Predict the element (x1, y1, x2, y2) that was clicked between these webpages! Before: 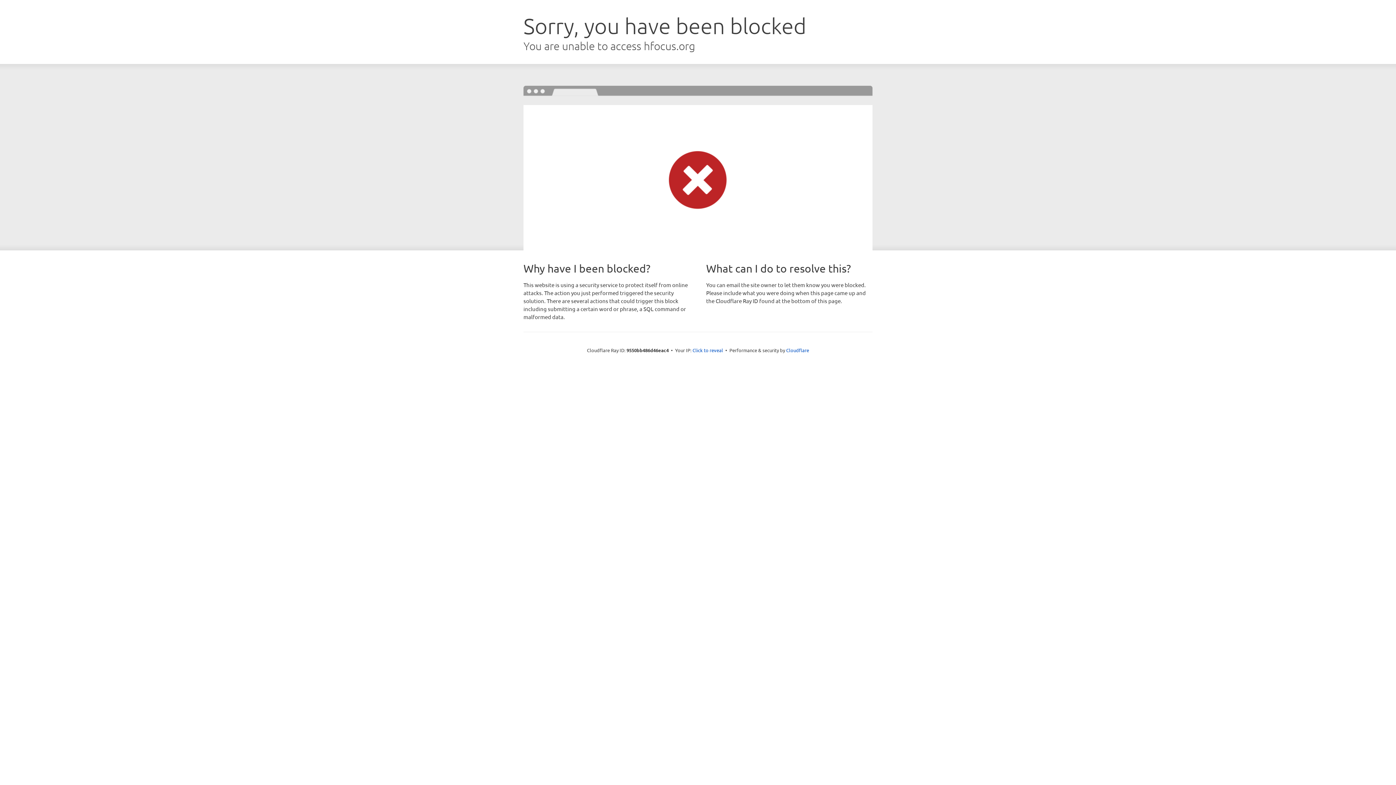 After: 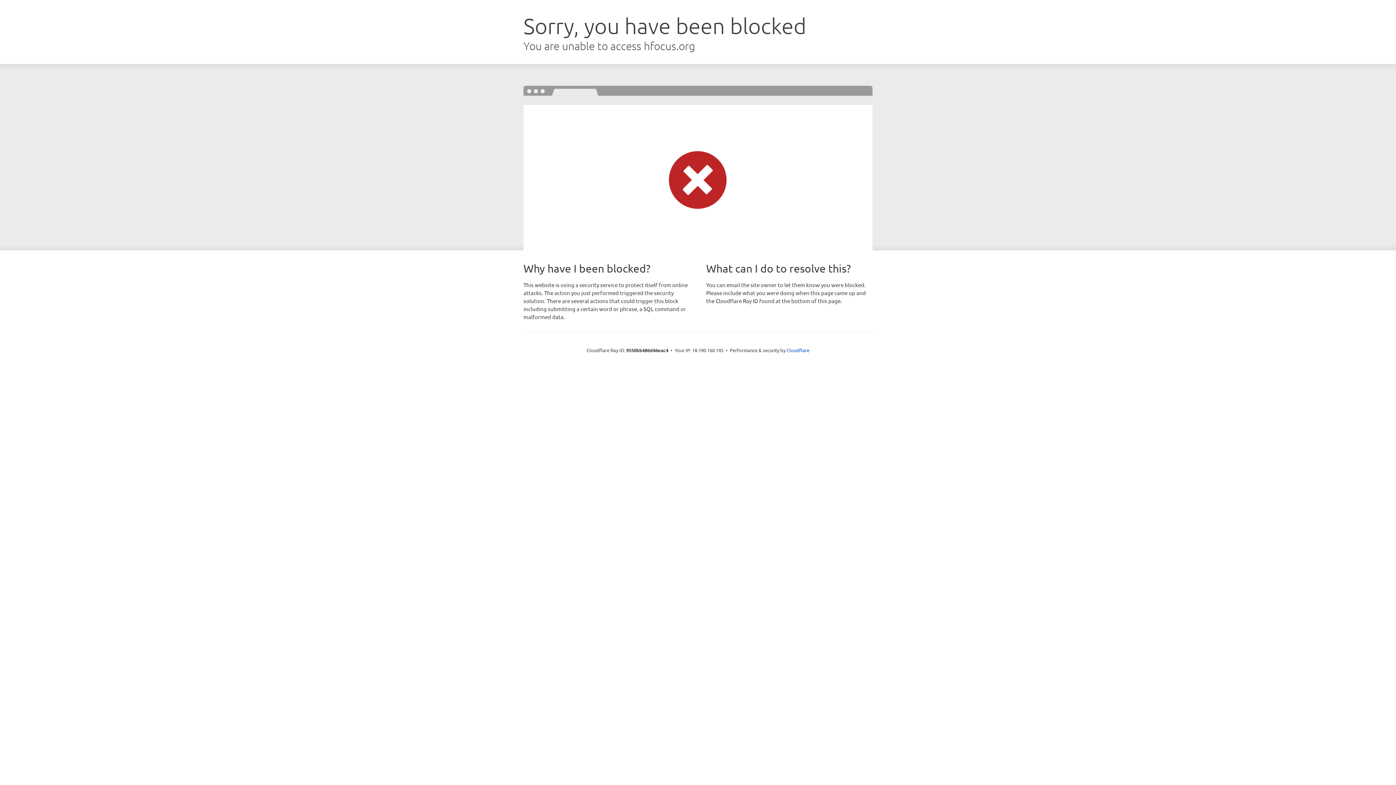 Action: label: Click to reveal bbox: (692, 346, 723, 353)